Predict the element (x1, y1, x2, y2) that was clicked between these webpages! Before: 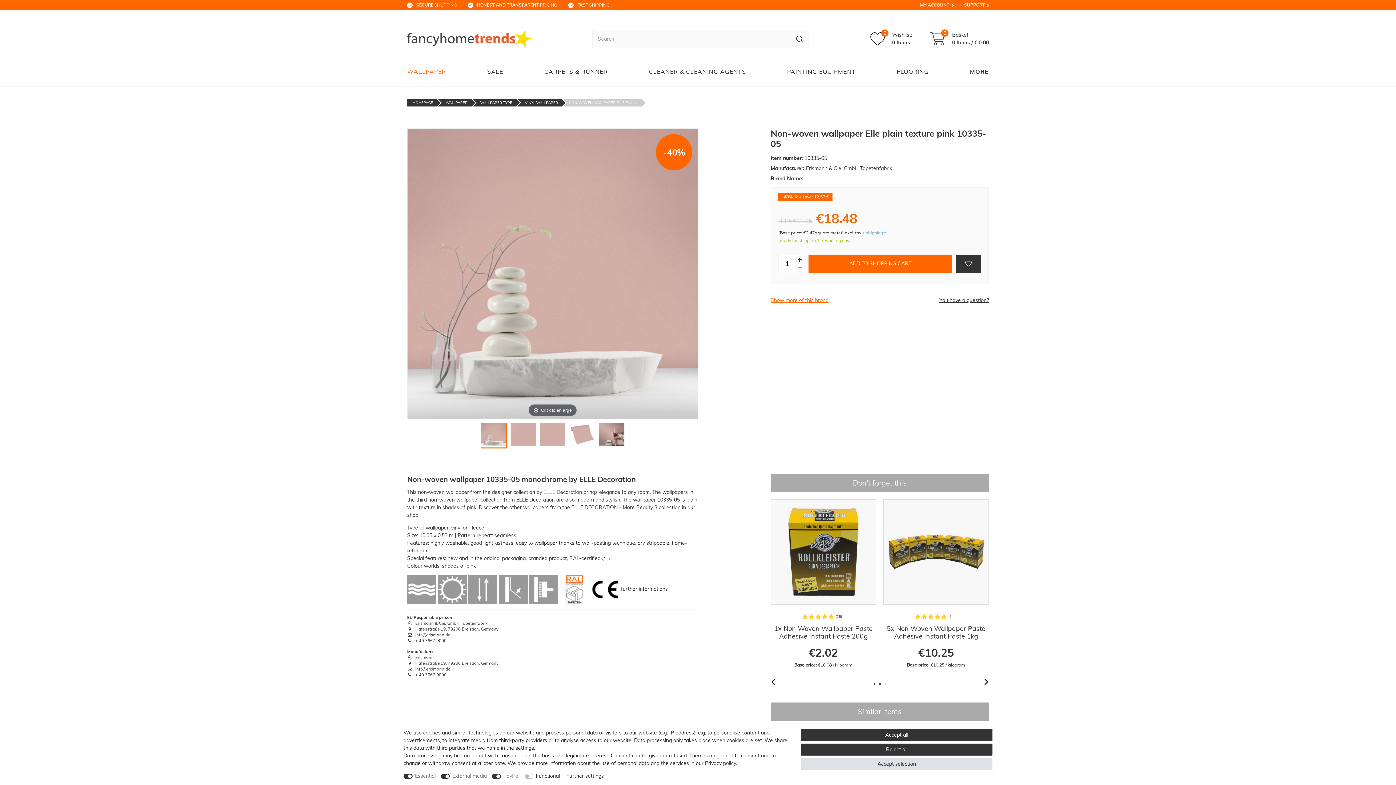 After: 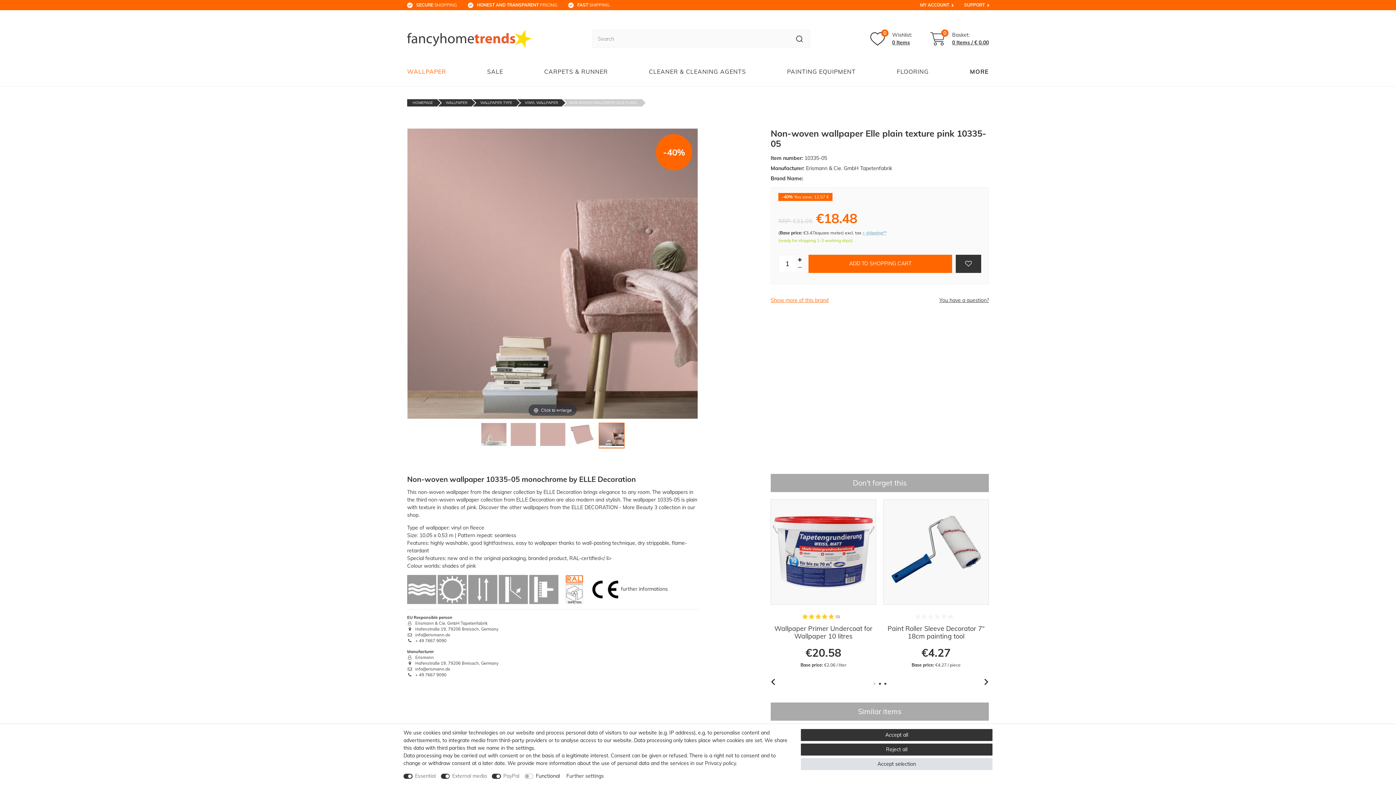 Action: bbox: (596, 422, 626, 452)